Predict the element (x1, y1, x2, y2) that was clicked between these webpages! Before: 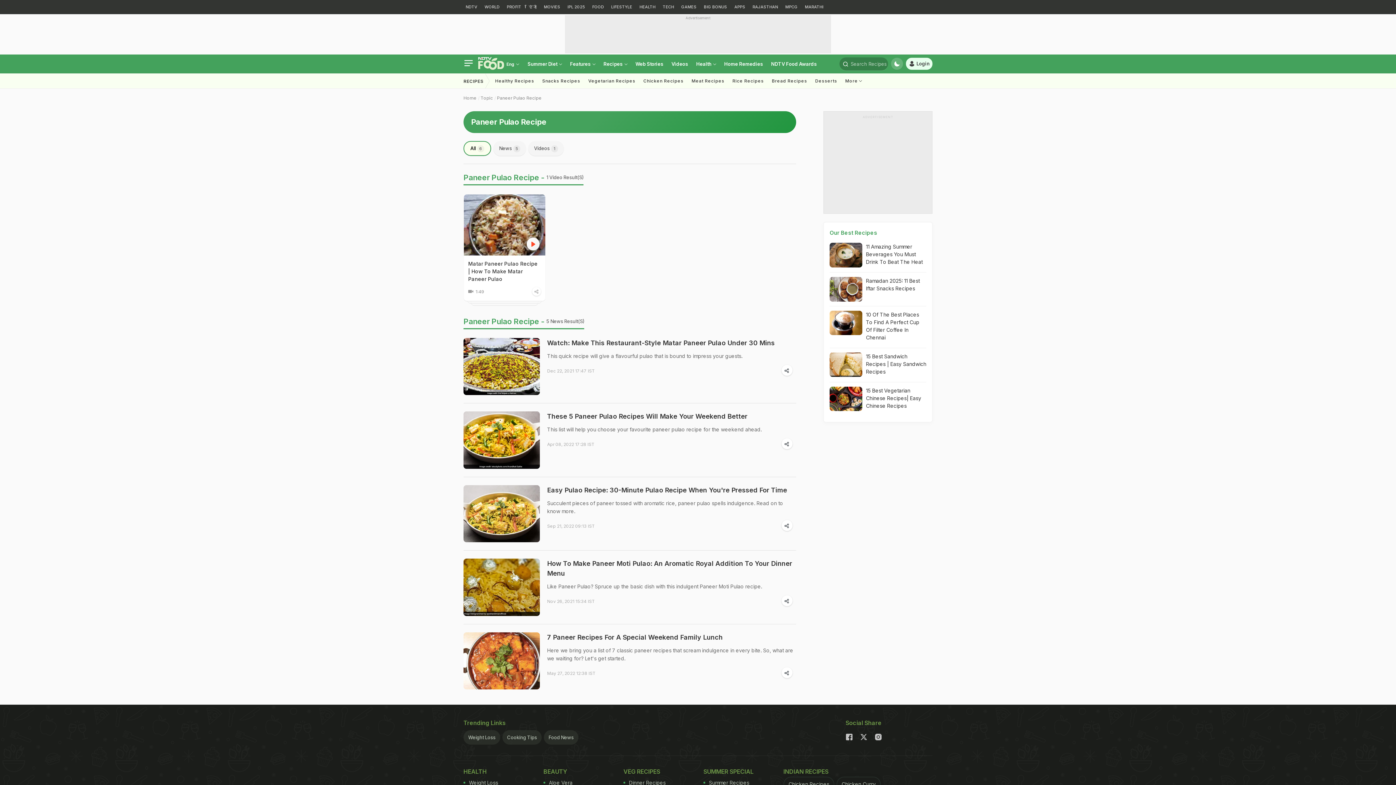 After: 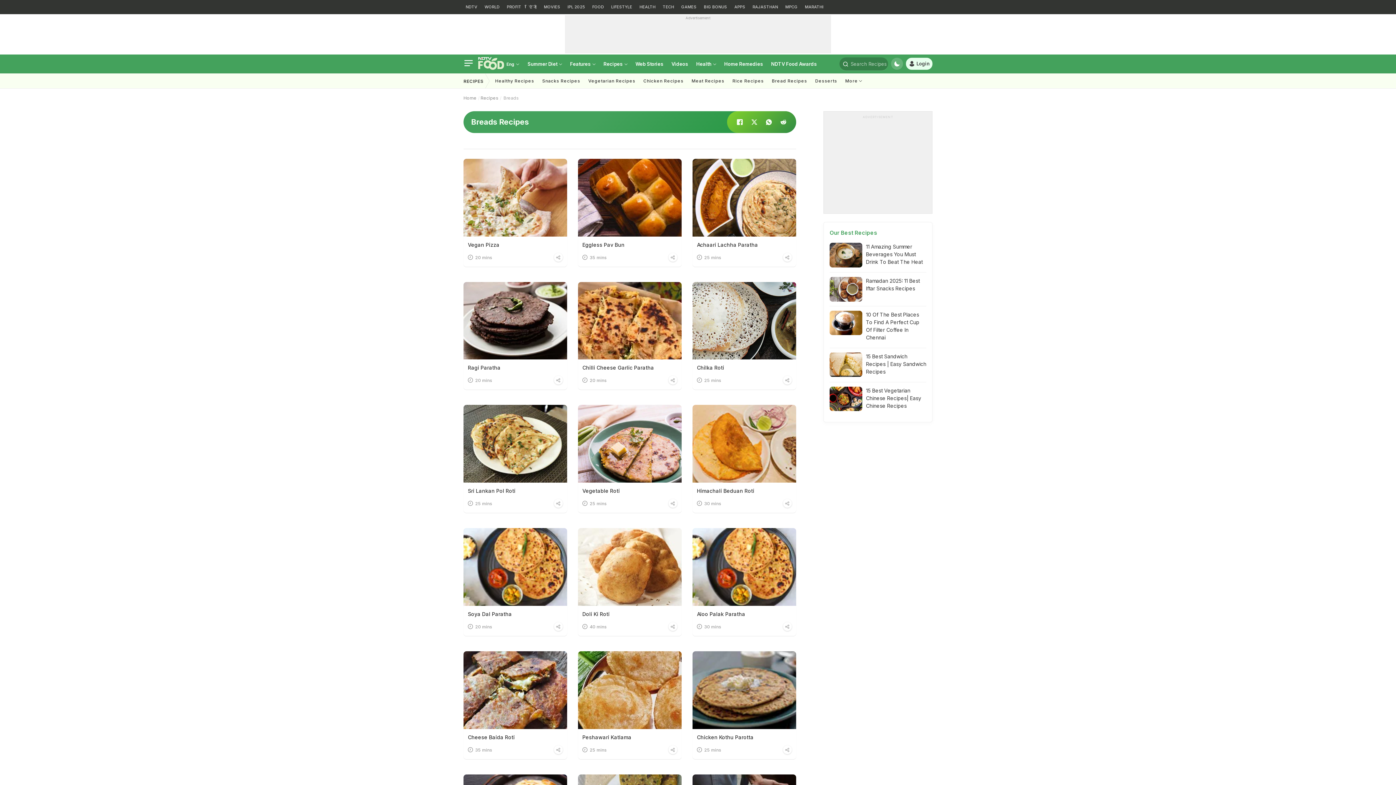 Action: label: Bread Recipes bbox: (768, 73, 811, 88)